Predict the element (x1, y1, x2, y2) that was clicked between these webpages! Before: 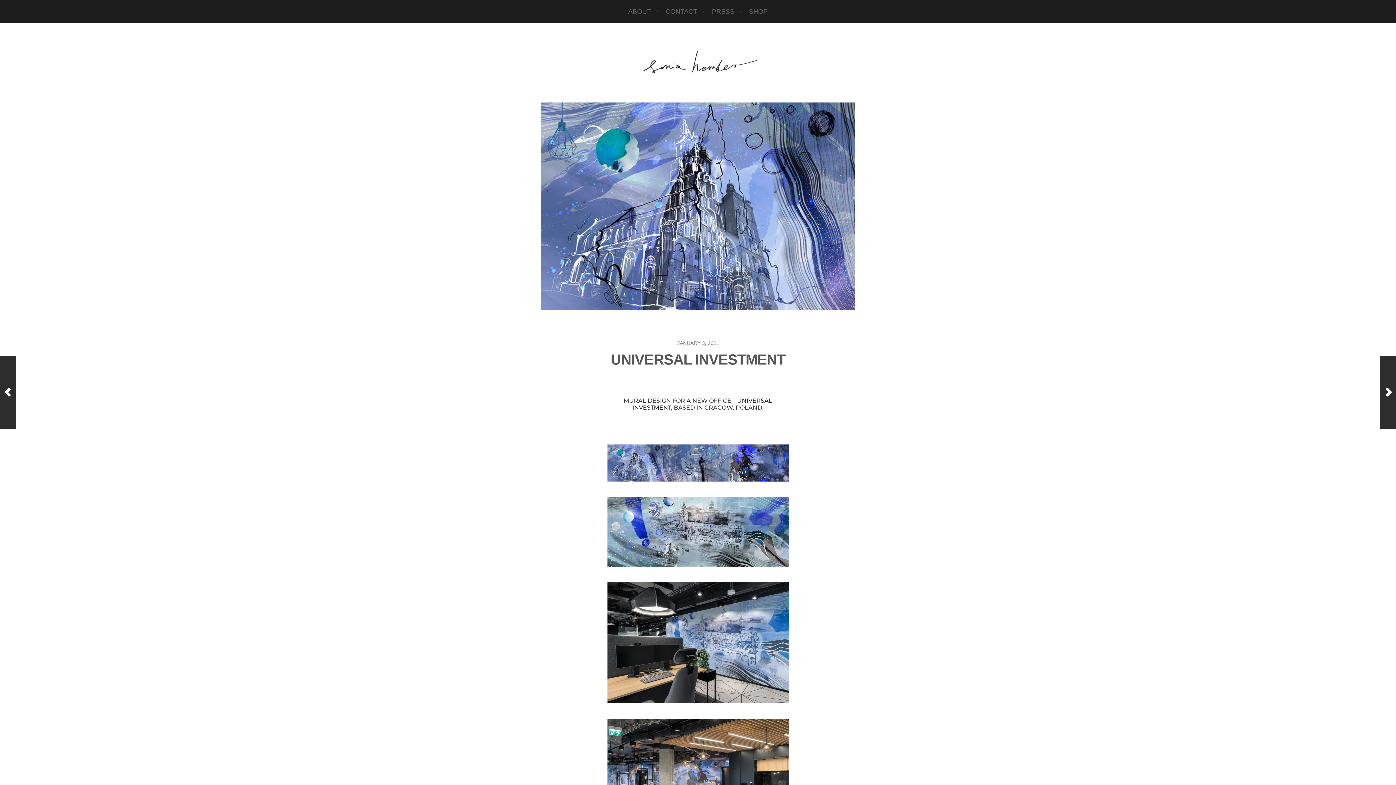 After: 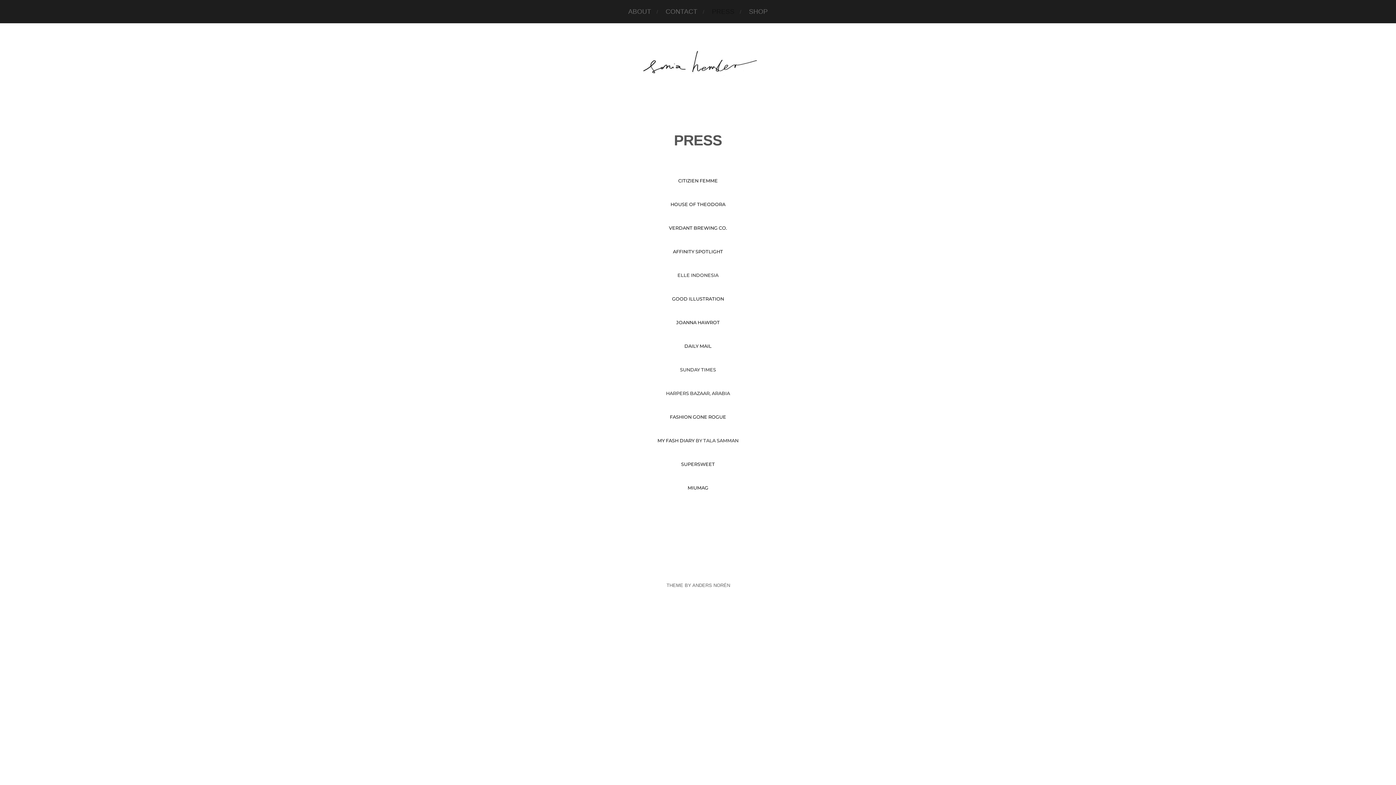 Action: label: PRESS bbox: (712, 0, 734, 23)